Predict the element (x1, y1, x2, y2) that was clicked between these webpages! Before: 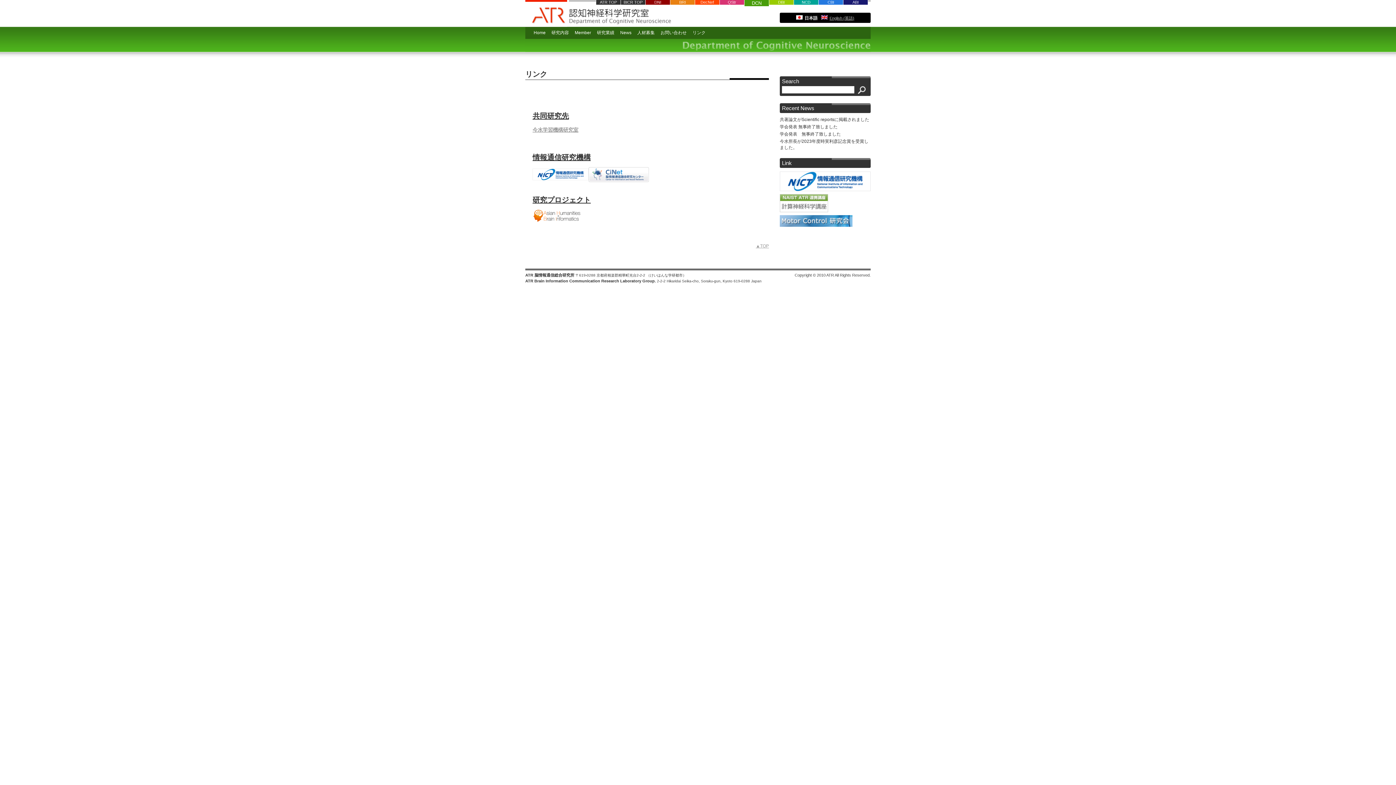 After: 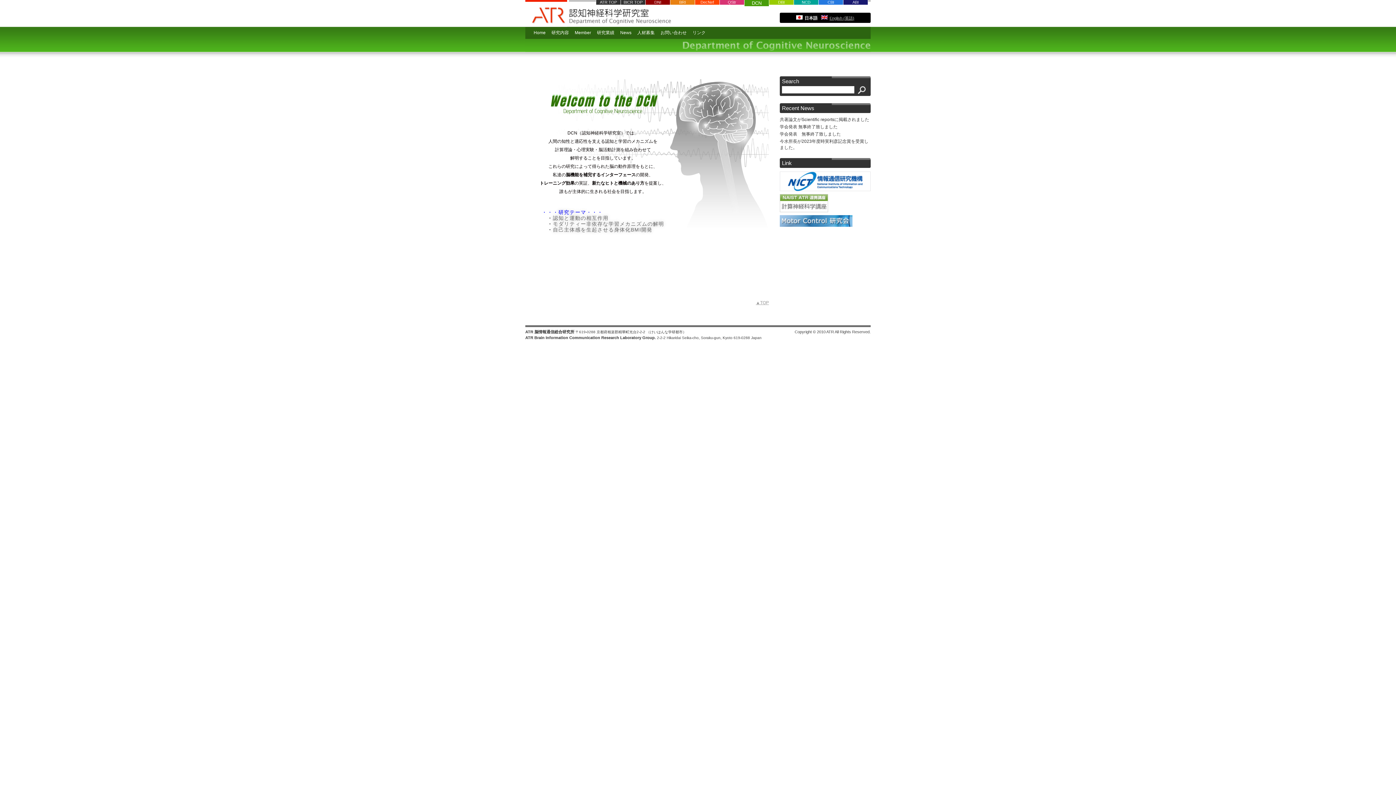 Action: label: Home bbox: (530, 26, 548, 38)